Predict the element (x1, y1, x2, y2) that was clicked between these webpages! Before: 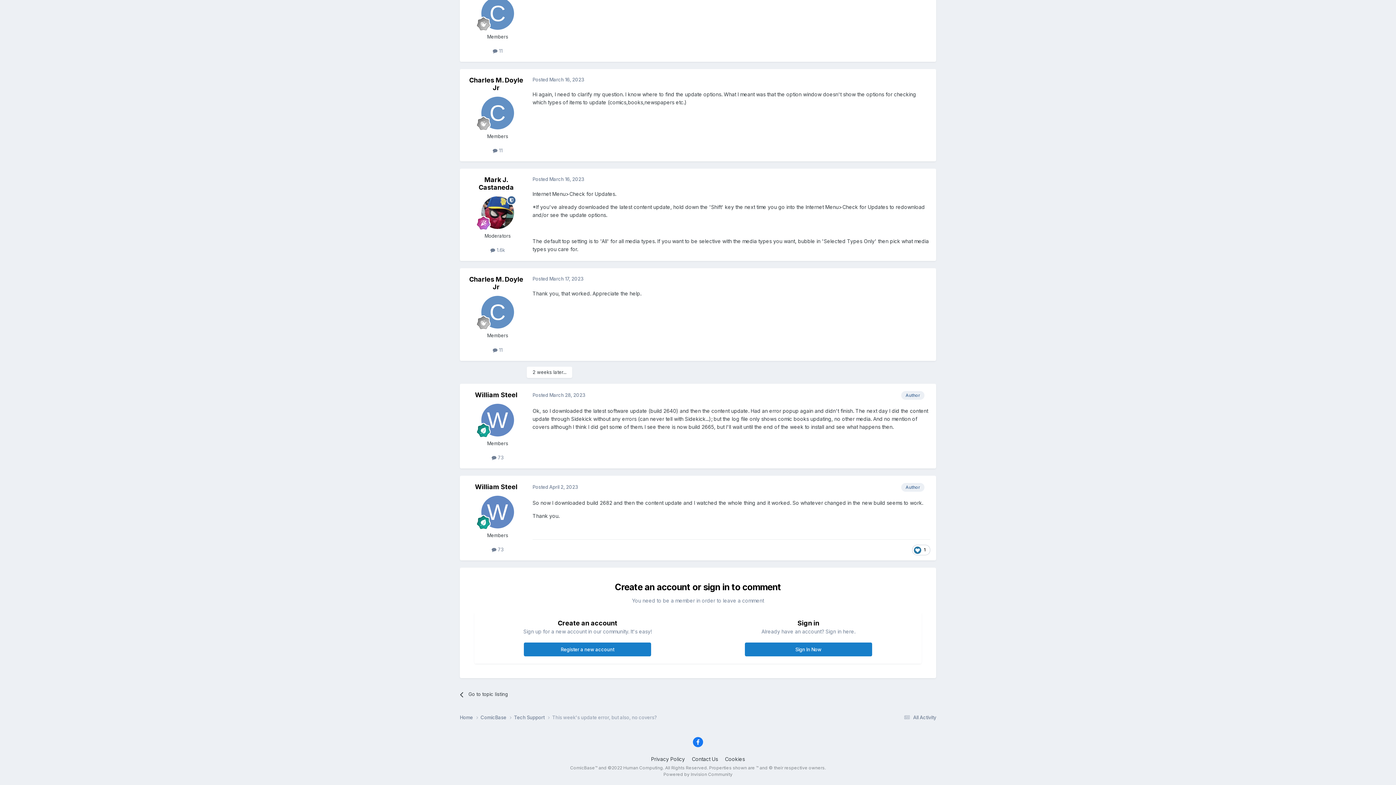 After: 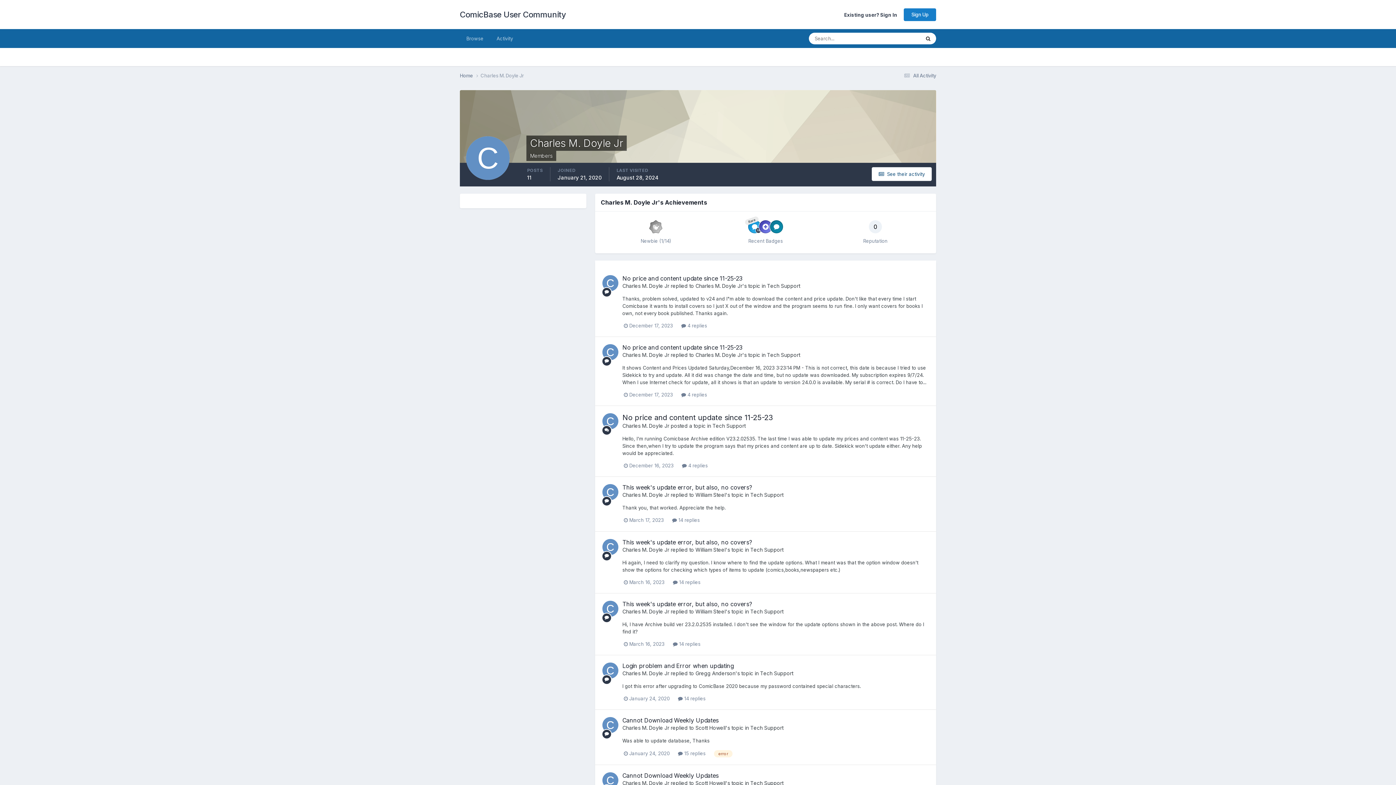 Action: bbox: (481, -2, 514, 29)